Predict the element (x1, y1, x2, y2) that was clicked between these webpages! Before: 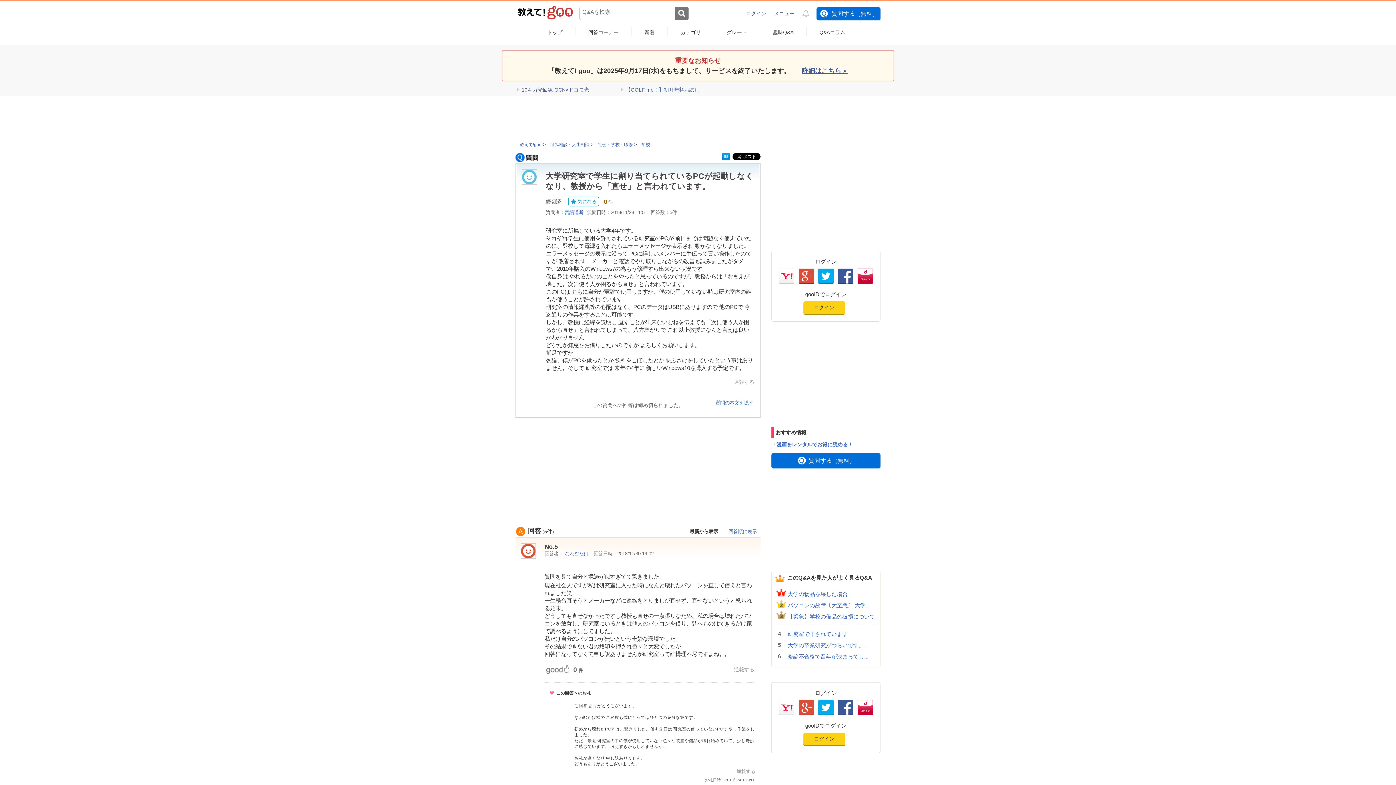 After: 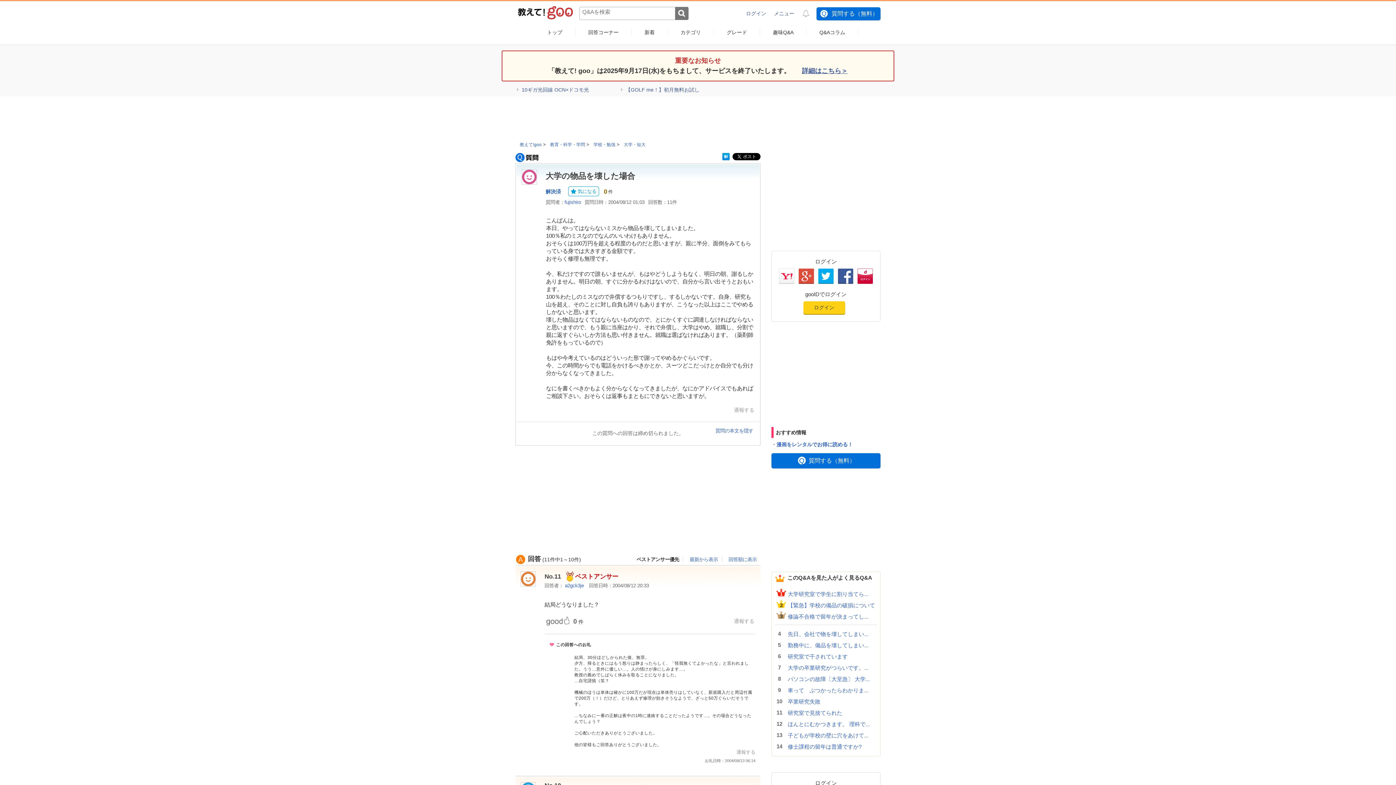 Action: label: 大学の物品を壊した場合 bbox: (788, 590, 877, 598)